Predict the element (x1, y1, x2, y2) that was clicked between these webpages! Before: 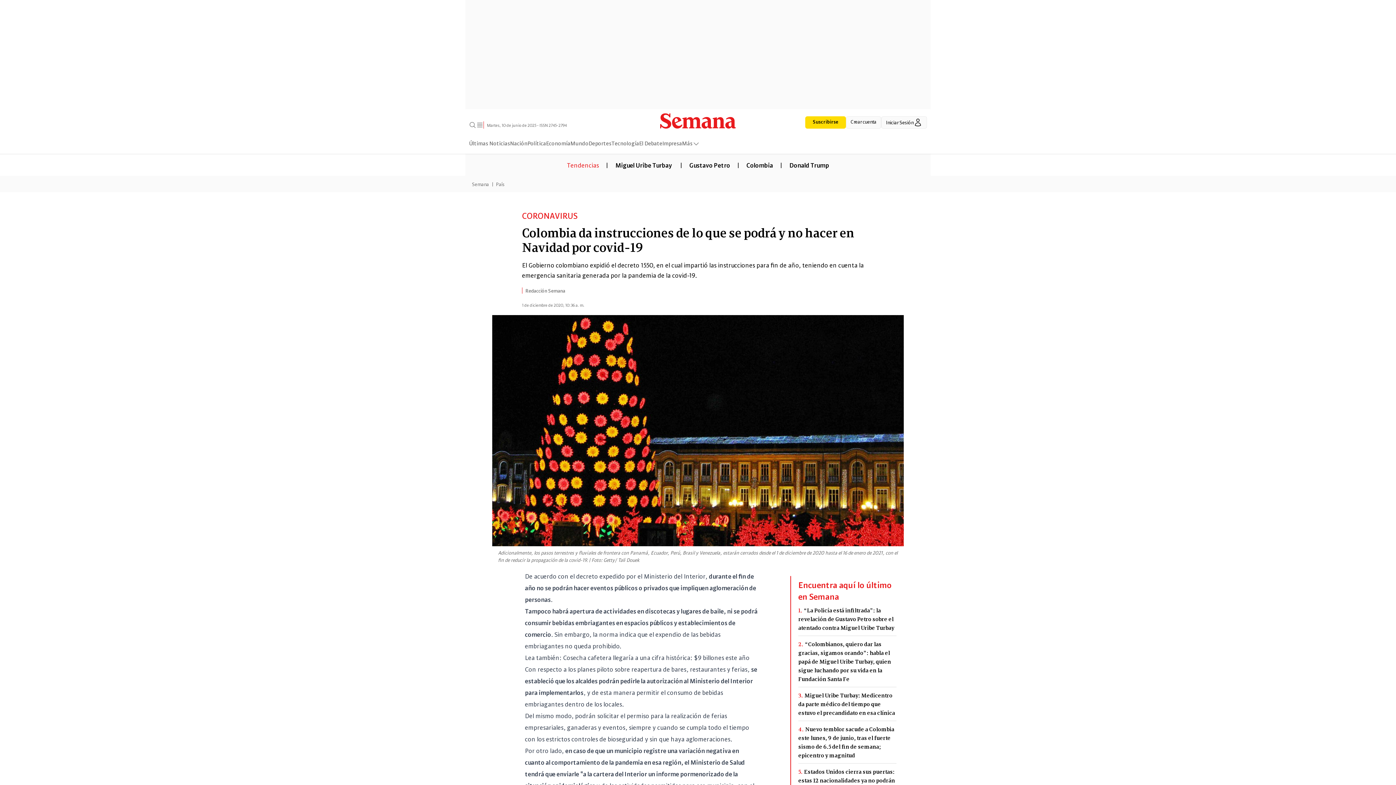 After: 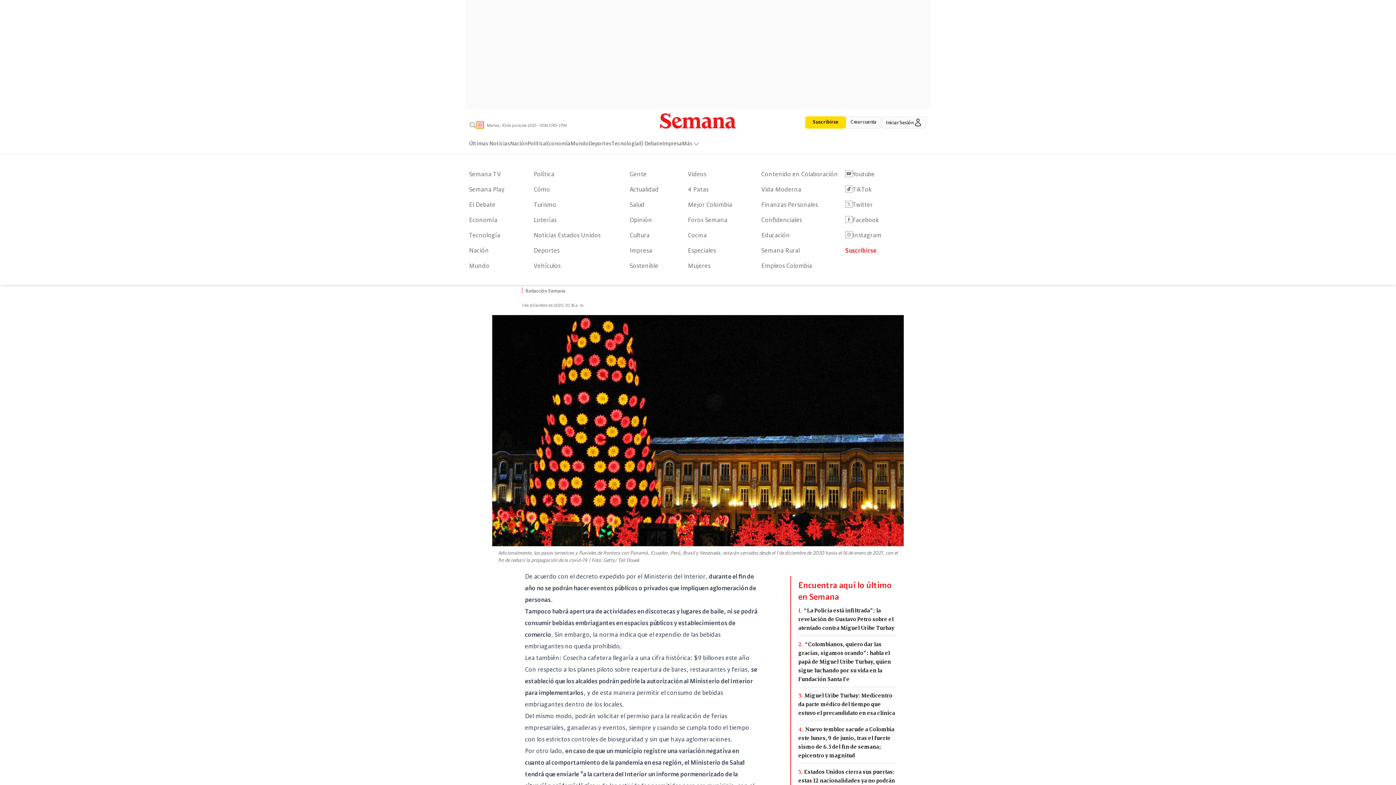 Action: bbox: (476, 121, 483, 128)